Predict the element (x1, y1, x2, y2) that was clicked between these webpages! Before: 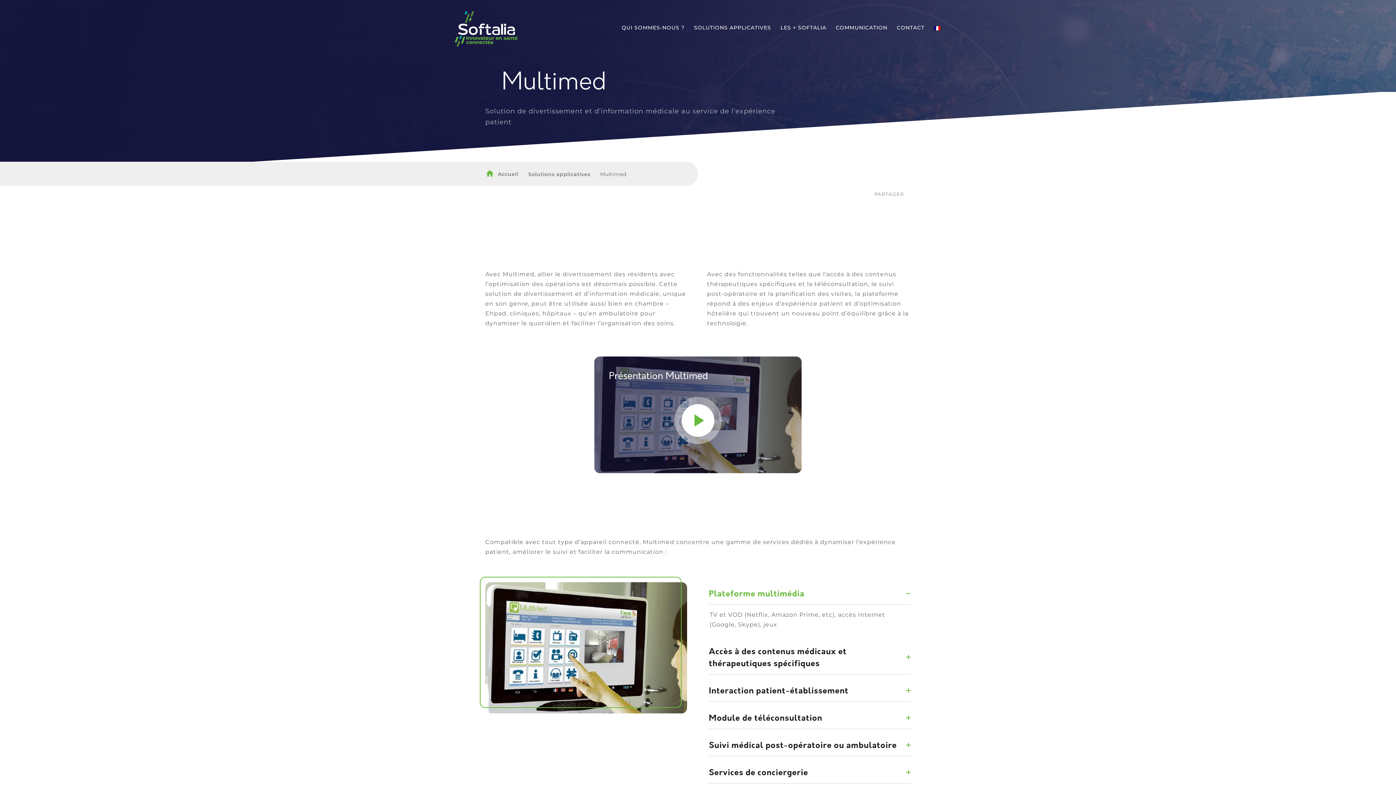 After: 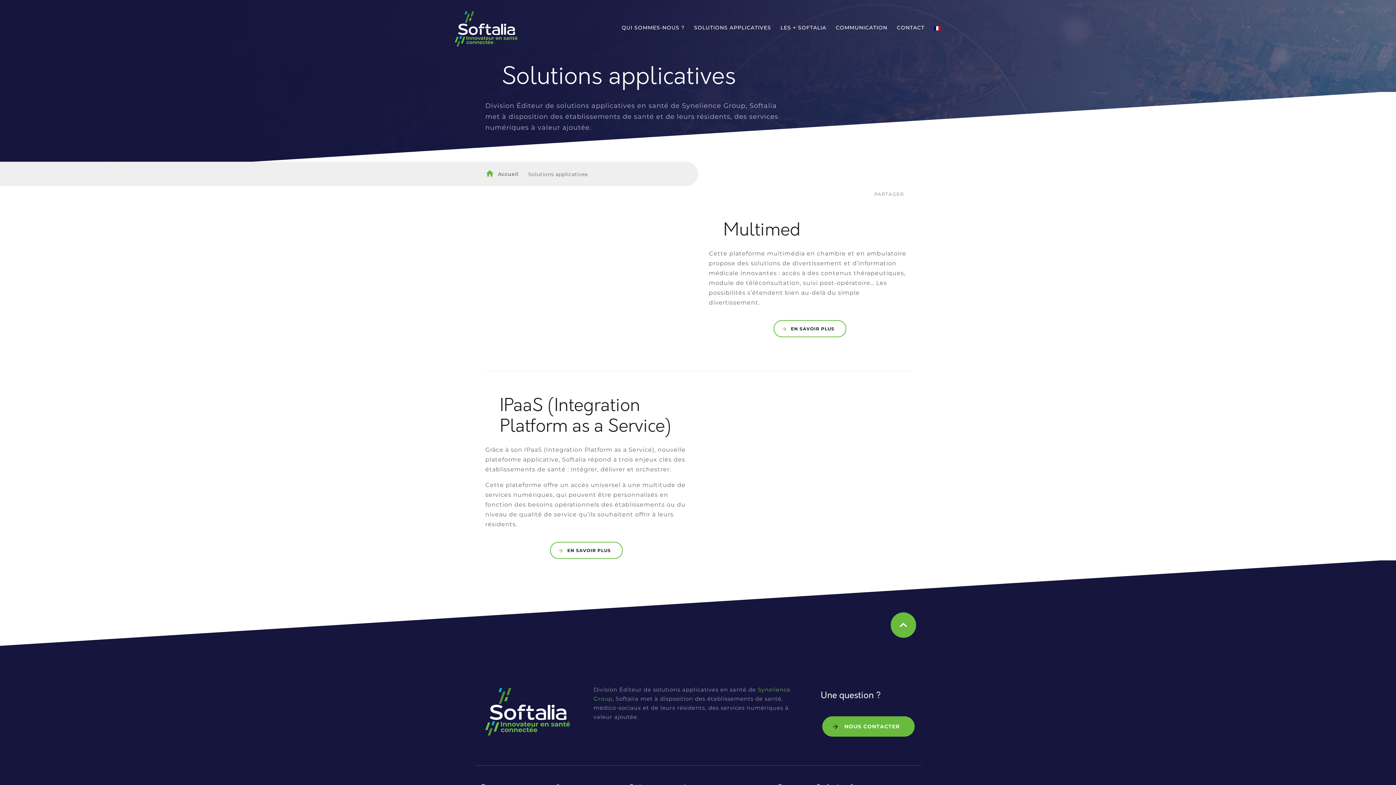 Action: label: Solutions applicatives bbox: (528, 171, 590, 177)